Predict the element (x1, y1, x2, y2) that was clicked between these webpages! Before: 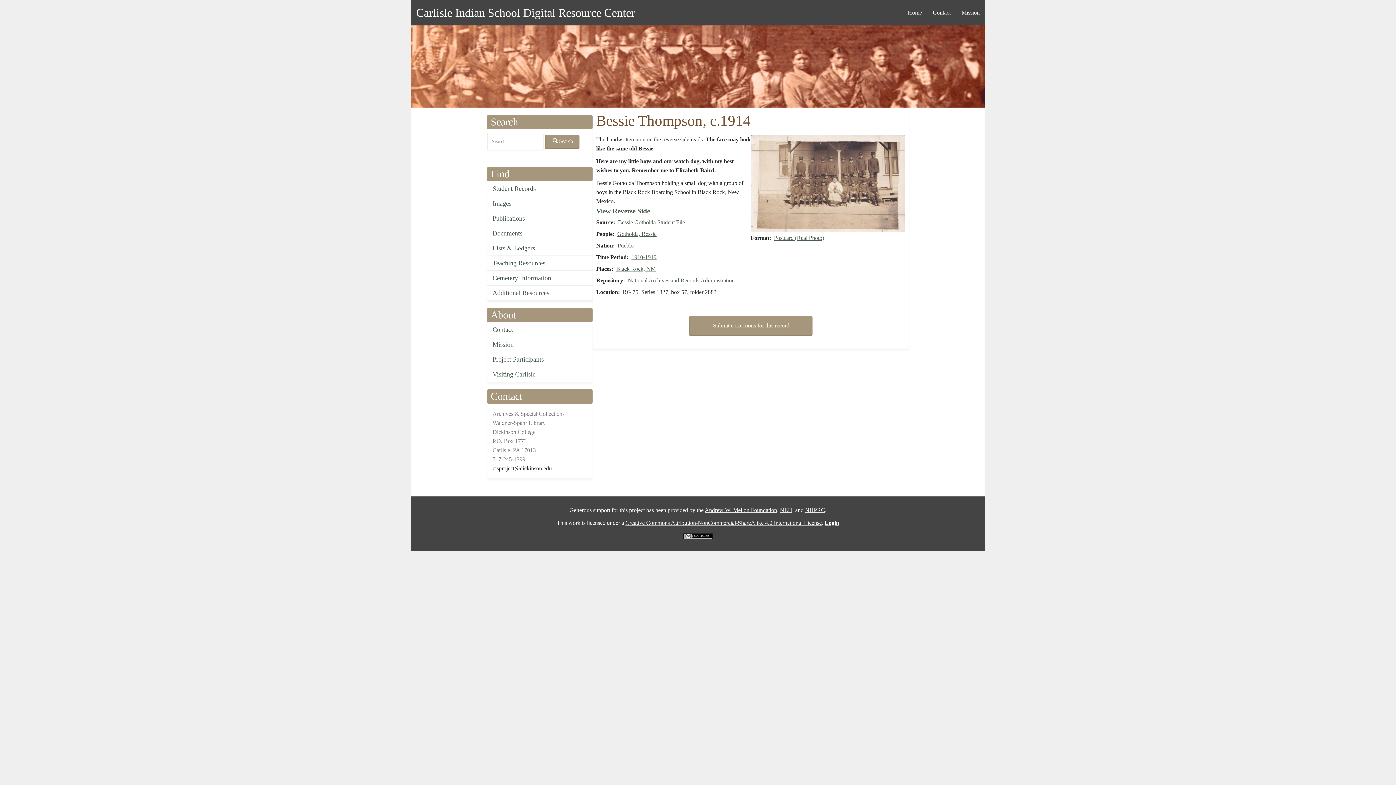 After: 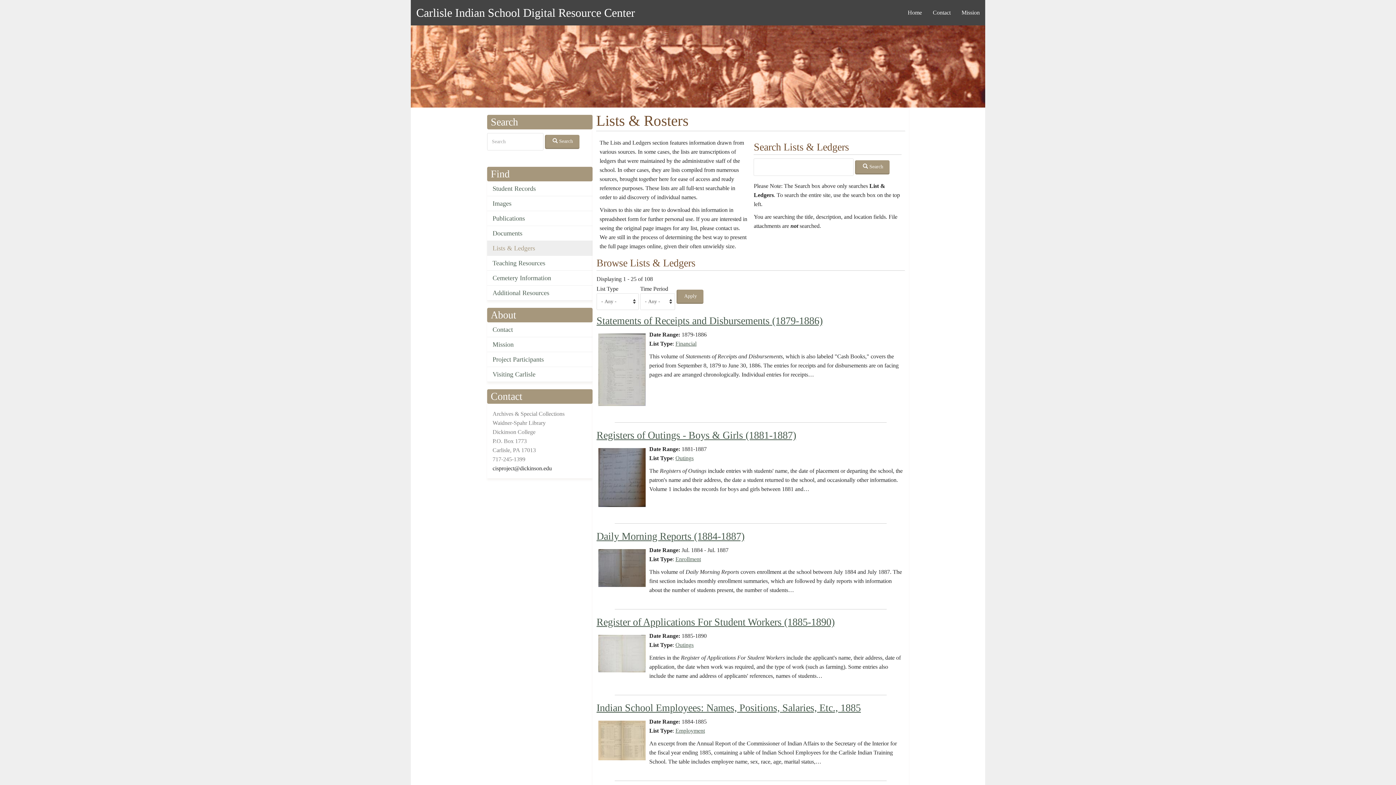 Action: label: Lists & Ledgers bbox: (487, 241, 592, 256)